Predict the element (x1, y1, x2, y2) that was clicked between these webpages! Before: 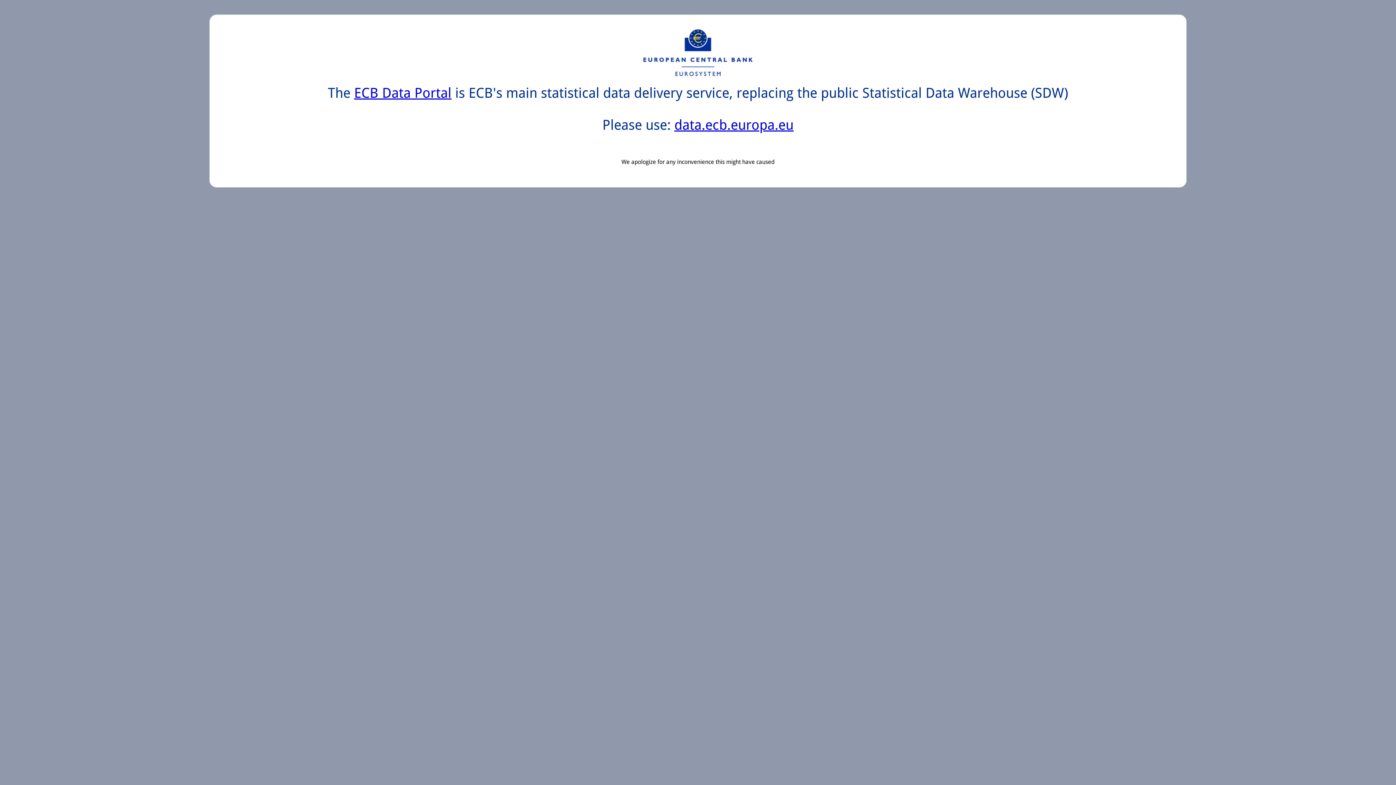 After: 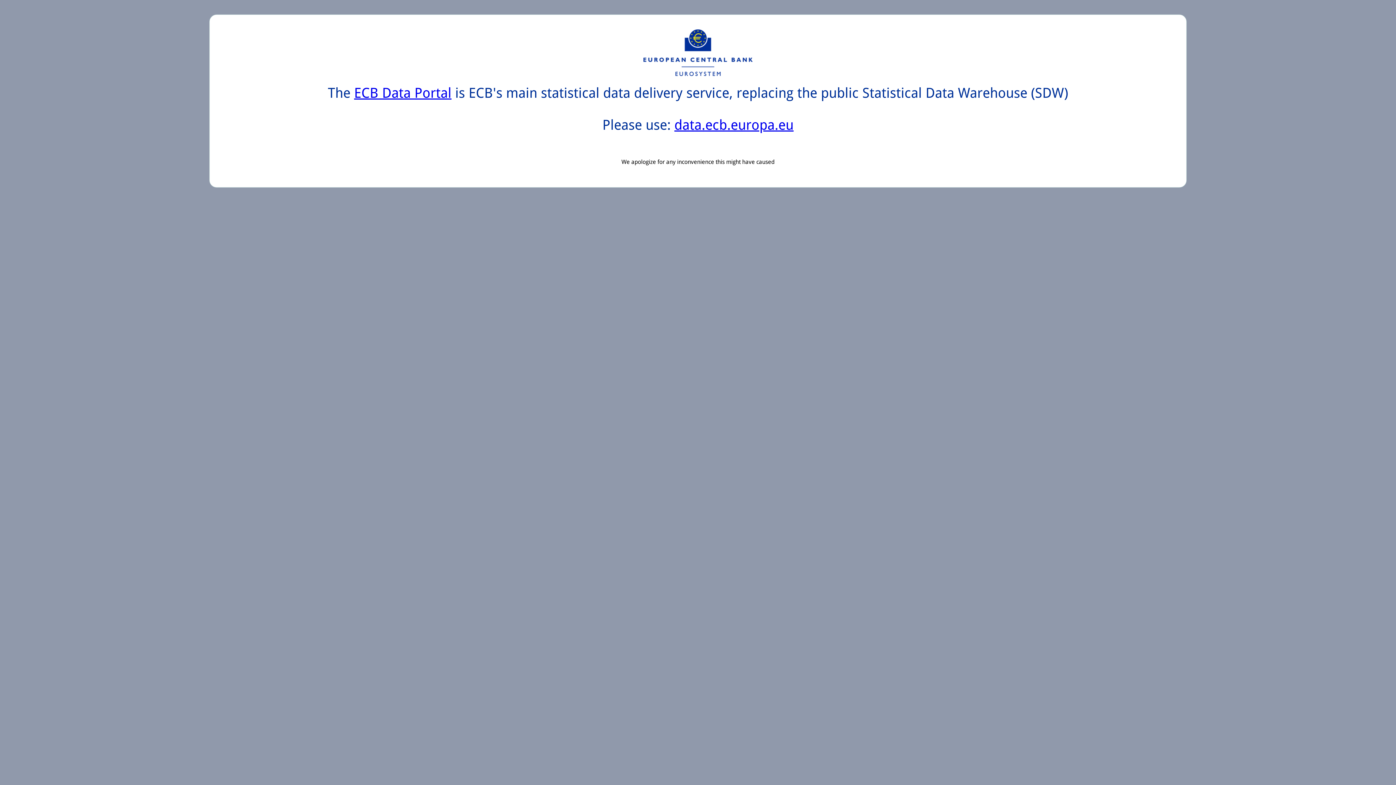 Action: bbox: (674, 117, 793, 133) label: data.ecb.europa.eu